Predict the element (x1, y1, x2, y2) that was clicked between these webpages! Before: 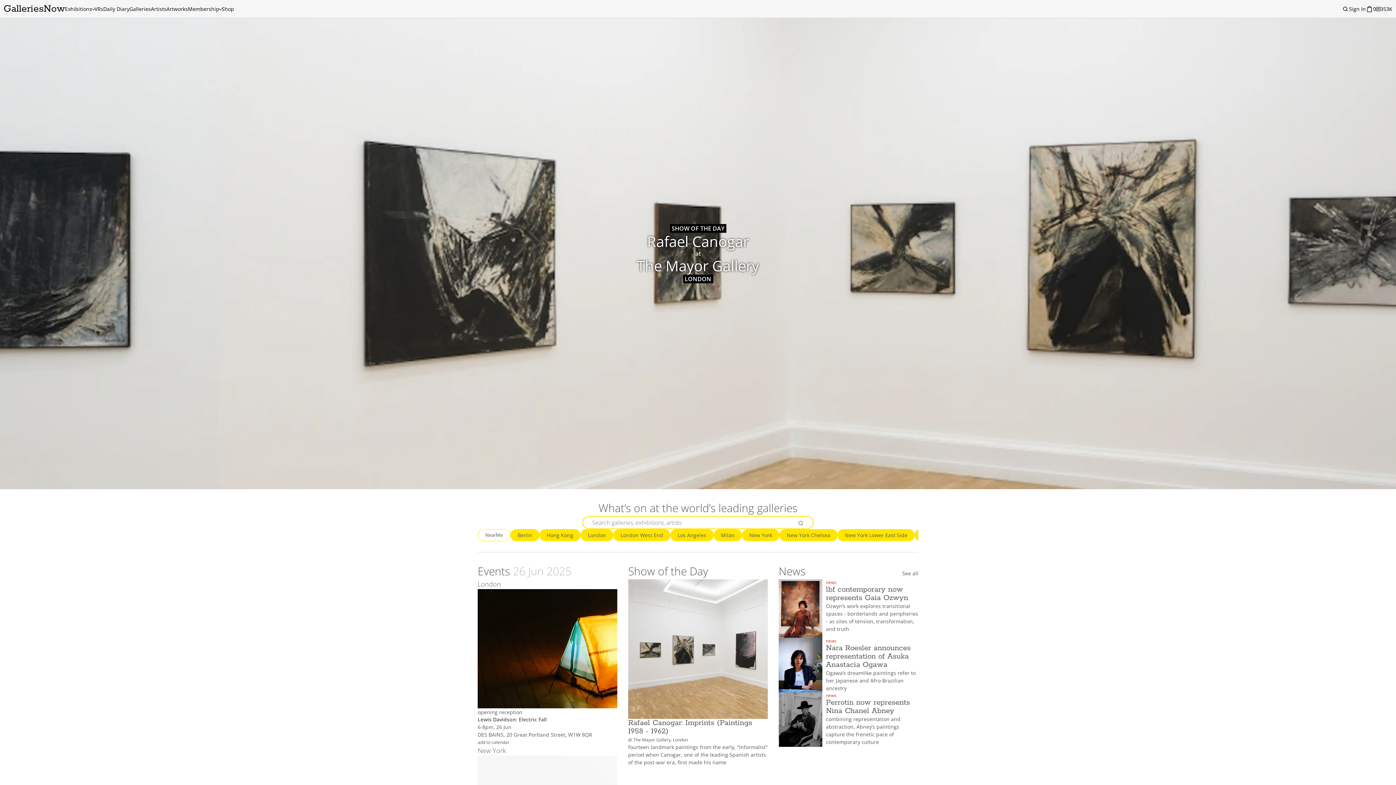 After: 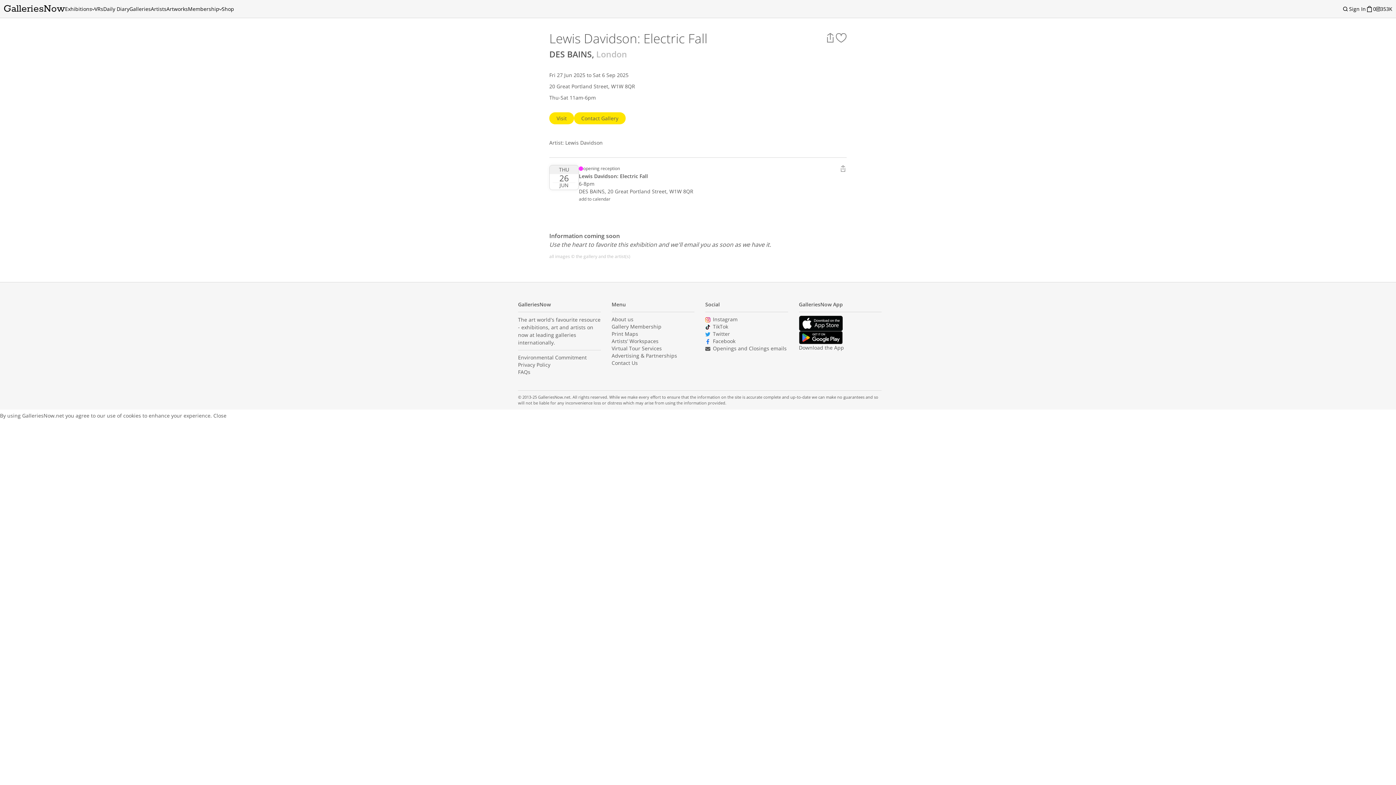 Action: bbox: (477, 716, 546, 723) label: Lewis Davidson: Electric Fall